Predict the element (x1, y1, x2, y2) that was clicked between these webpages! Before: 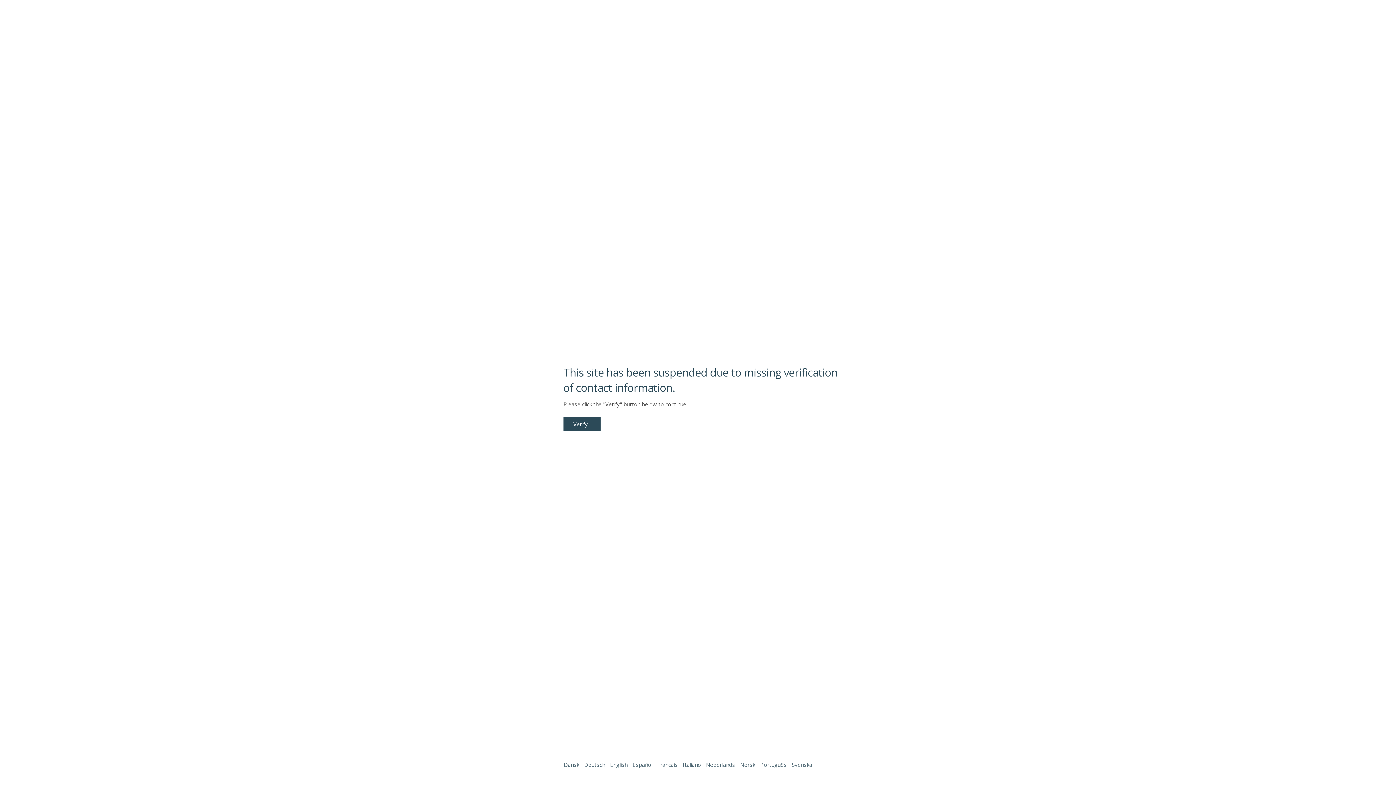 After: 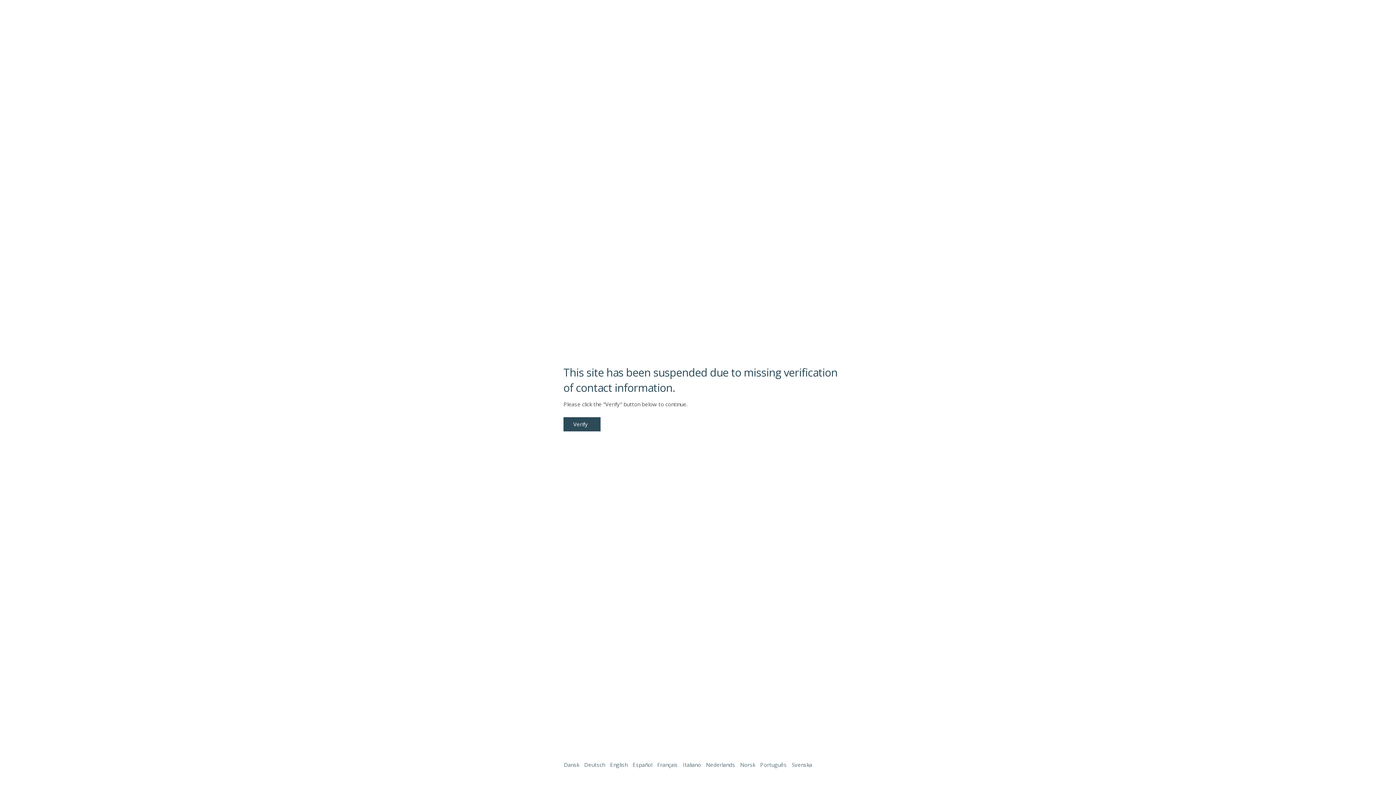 Action: bbox: (1338, 761, 1387, 774)